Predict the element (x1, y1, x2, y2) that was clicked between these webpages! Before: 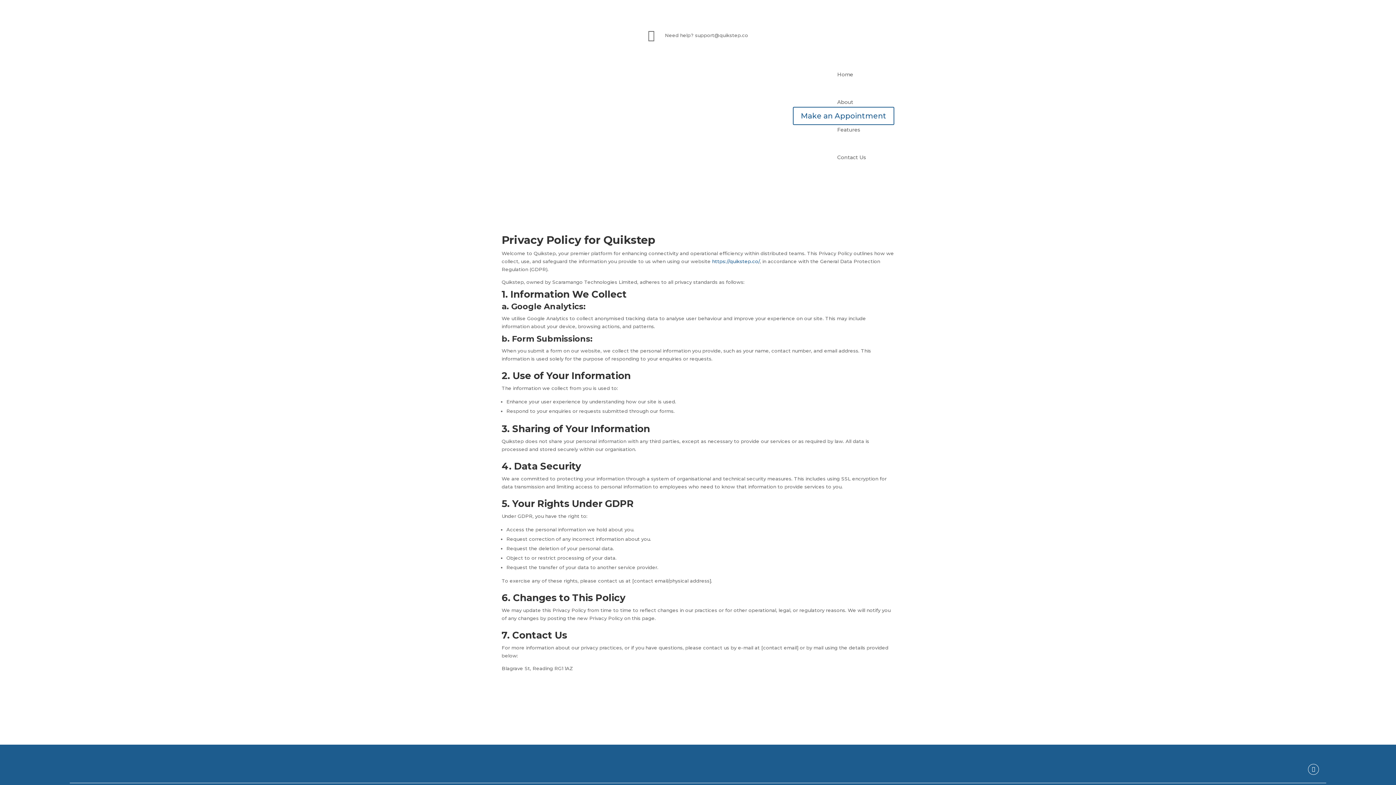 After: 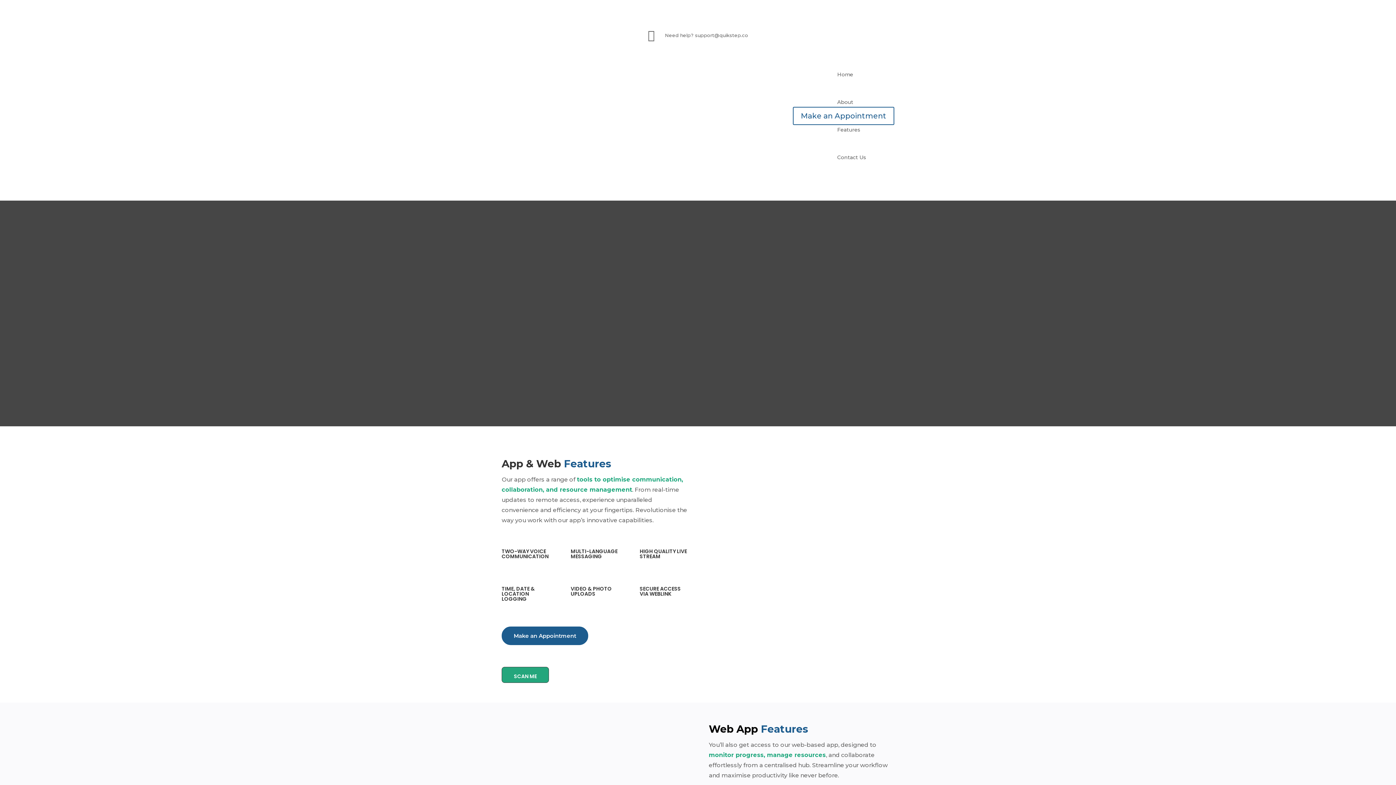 Action: bbox: (837, 116, 860, 143) label: Features